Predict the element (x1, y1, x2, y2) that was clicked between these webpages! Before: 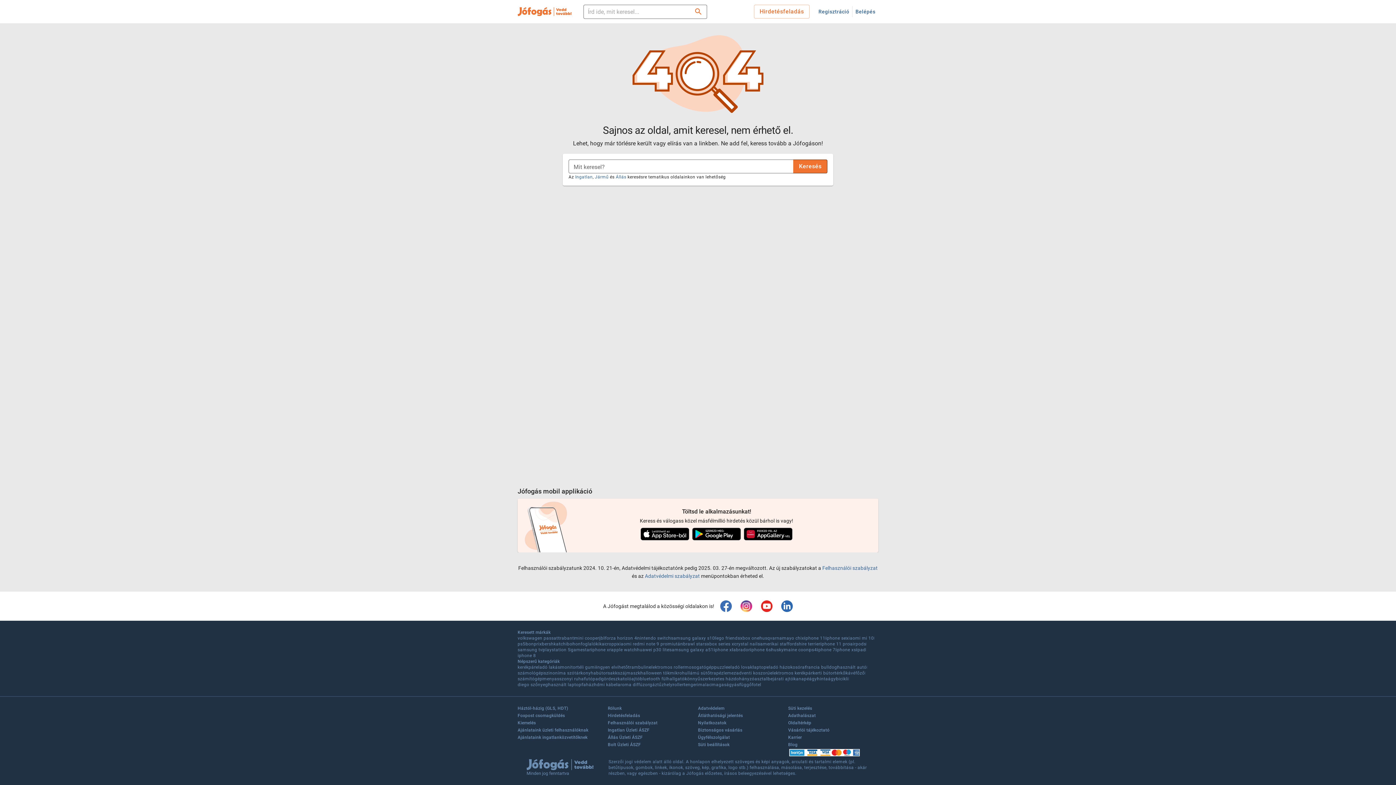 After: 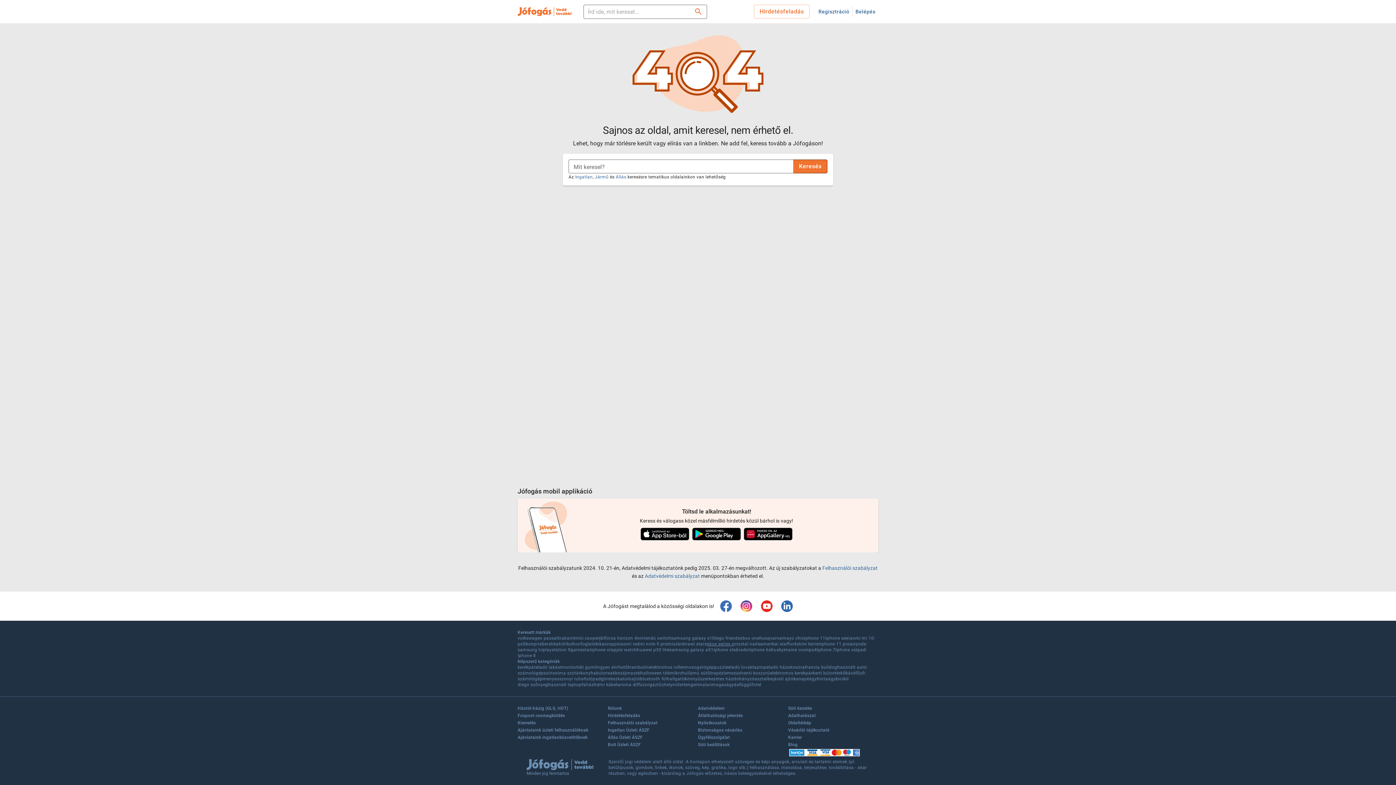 Action: bbox: (707, 641, 734, 647) label: xbox series x